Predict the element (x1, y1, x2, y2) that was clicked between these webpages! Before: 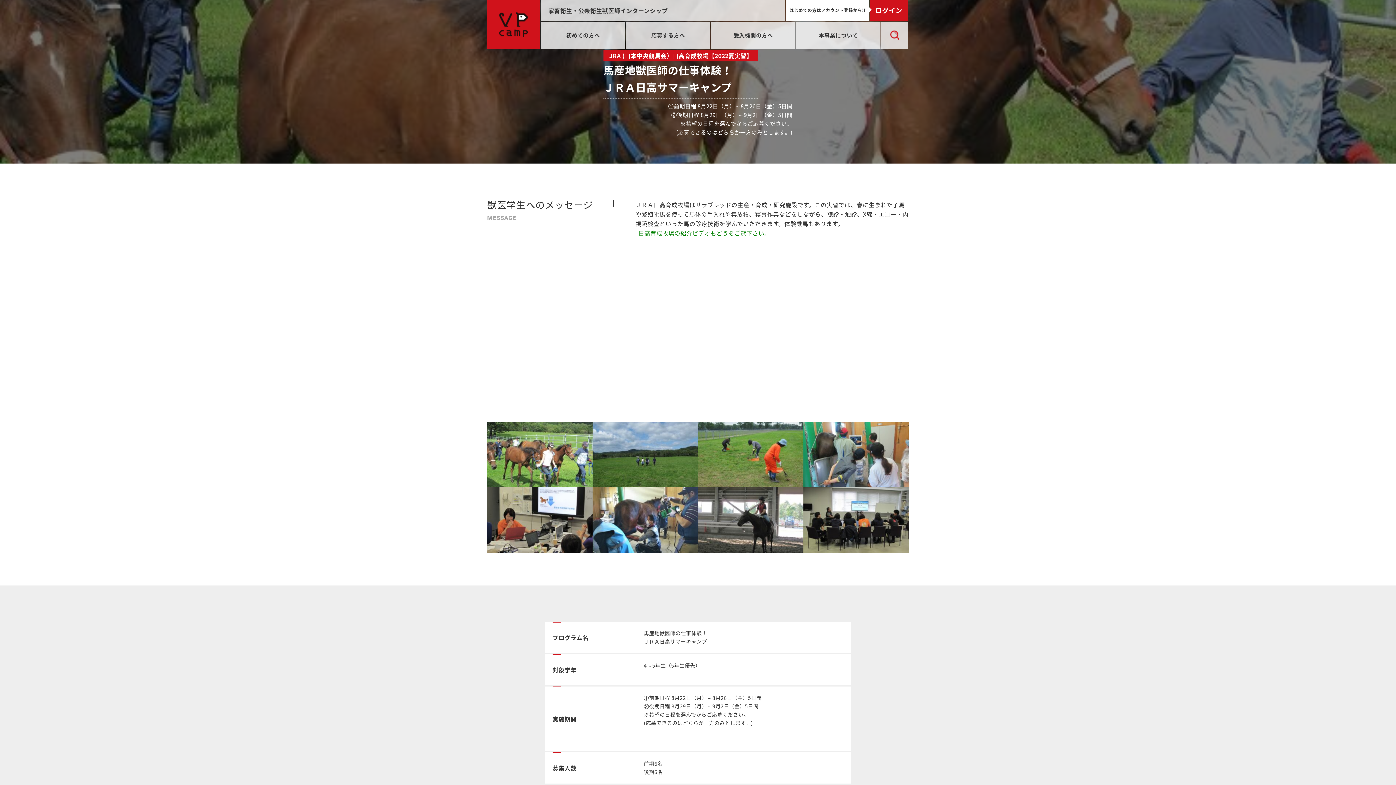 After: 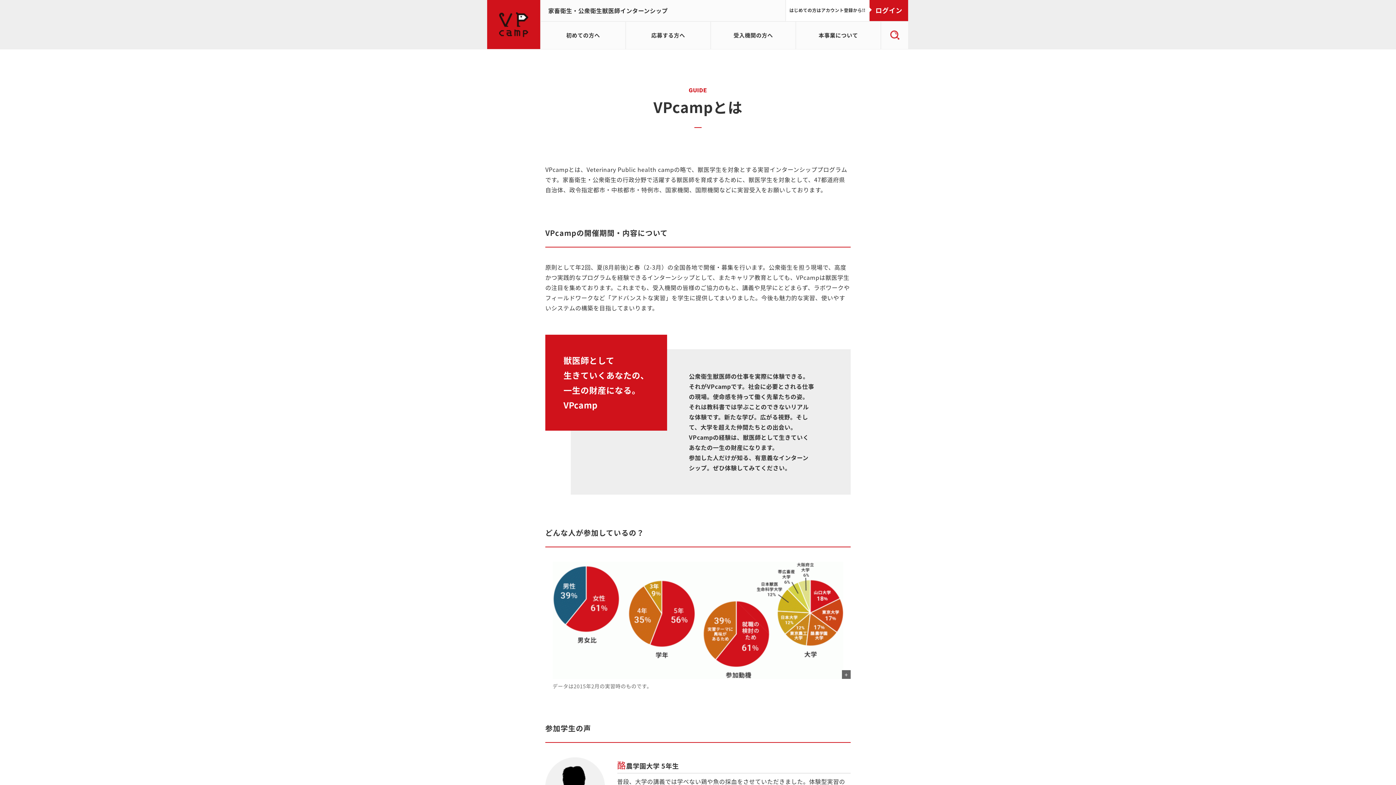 Action: label: 初めての方へ bbox: (541, 21, 625, 49)